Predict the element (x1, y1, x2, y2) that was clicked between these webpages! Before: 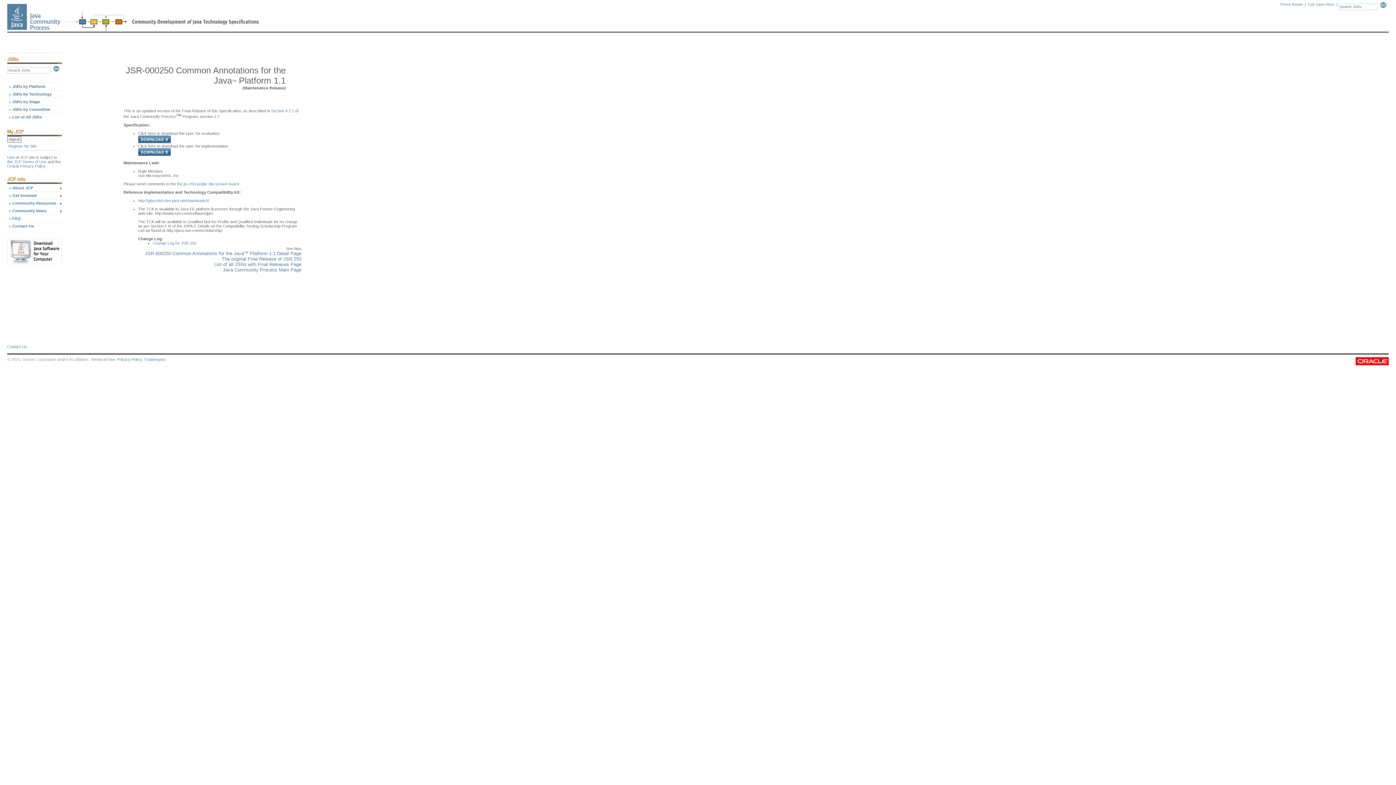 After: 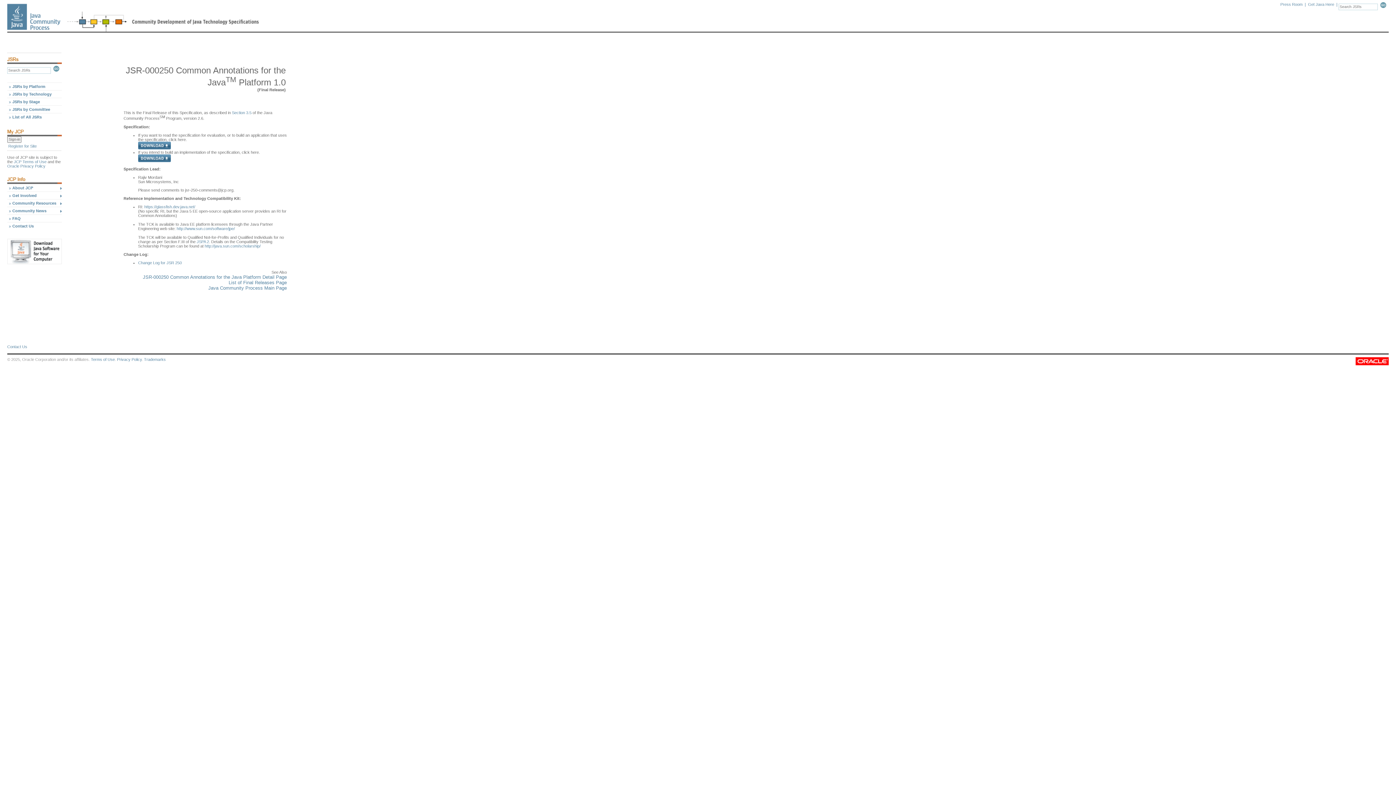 Action: bbox: (221, 256, 301, 261) label: The original Final Release of JSR 250